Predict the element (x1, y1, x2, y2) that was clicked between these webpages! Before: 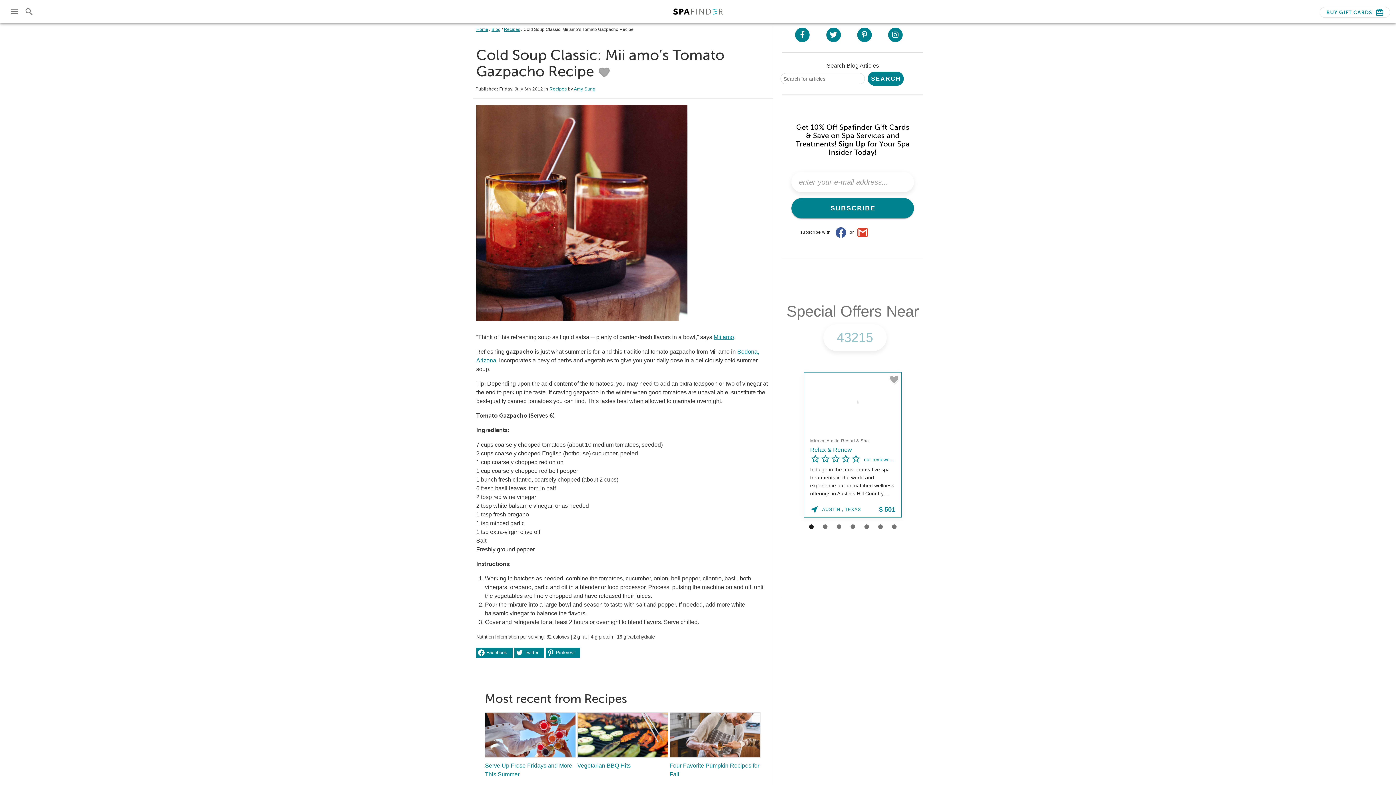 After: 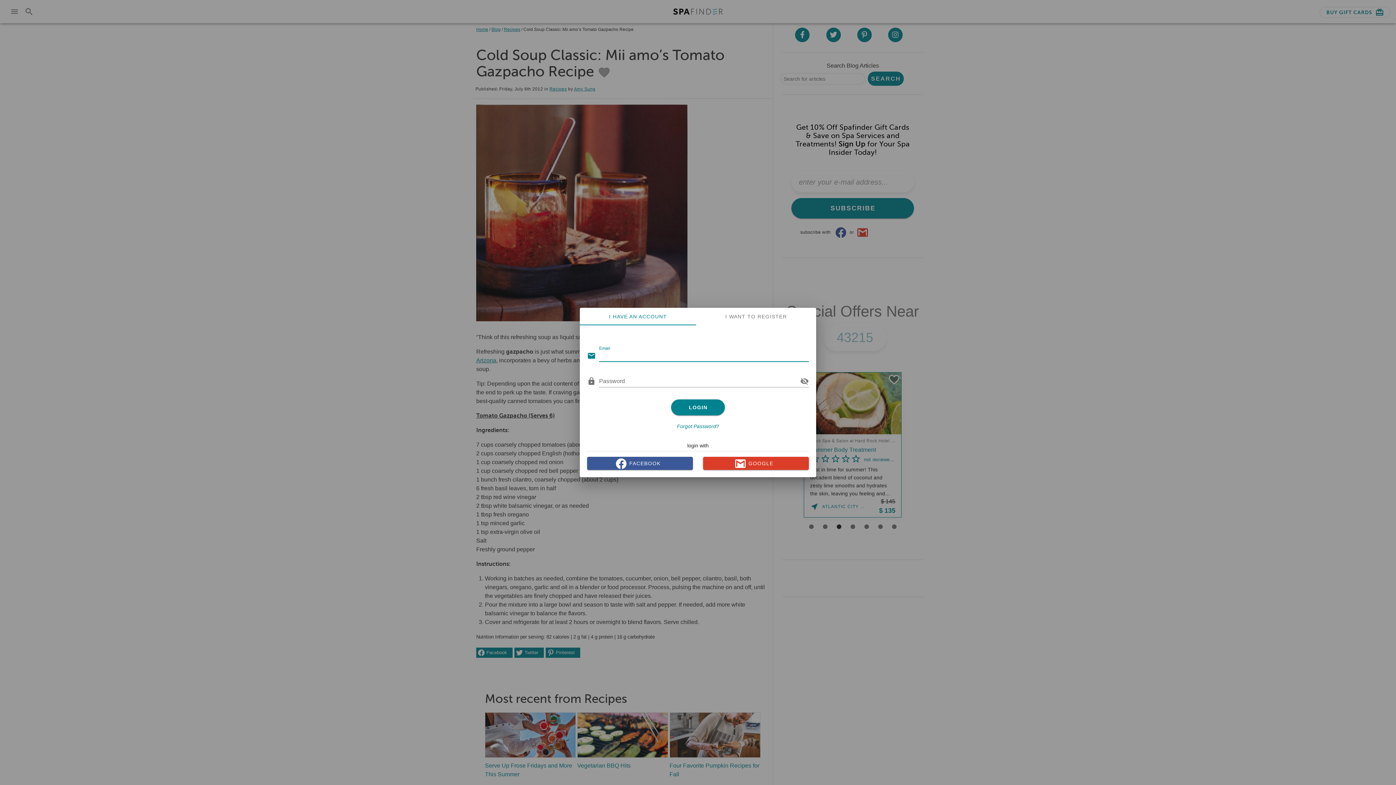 Action: bbox: (597, 66, 610, 79) label: Click to Save as Favorite